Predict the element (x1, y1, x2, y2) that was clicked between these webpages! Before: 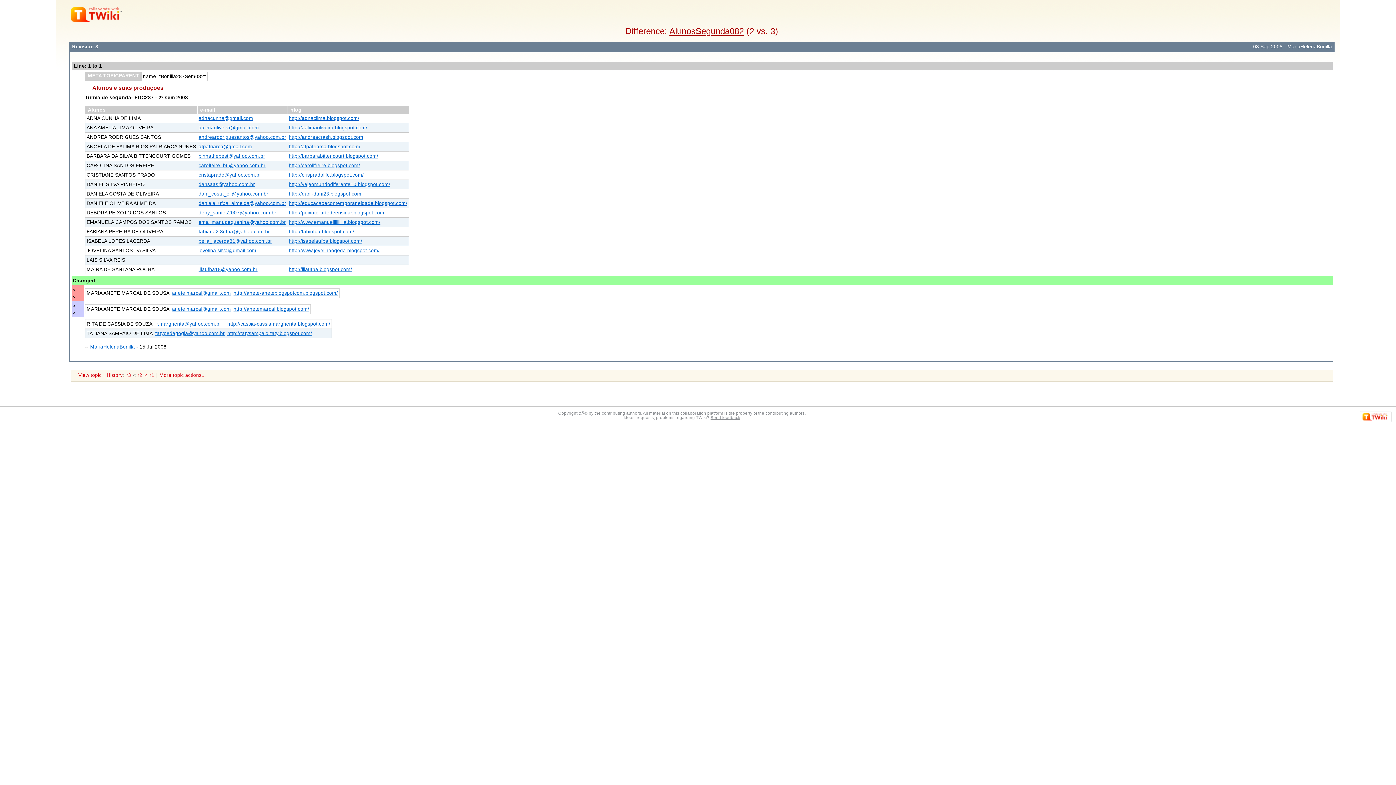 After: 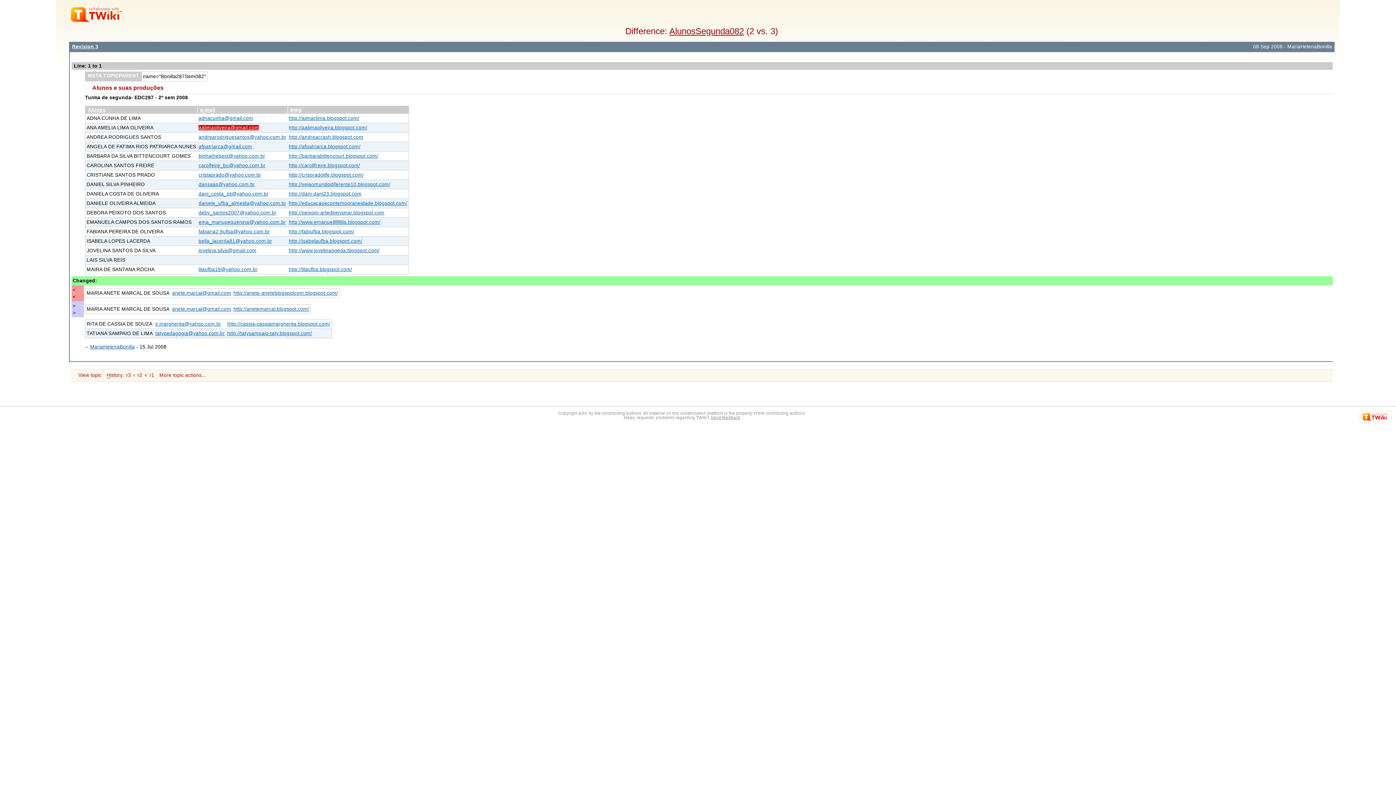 Action: bbox: (198, 125, 259, 130) label: aalimaoliveira@gmail.com